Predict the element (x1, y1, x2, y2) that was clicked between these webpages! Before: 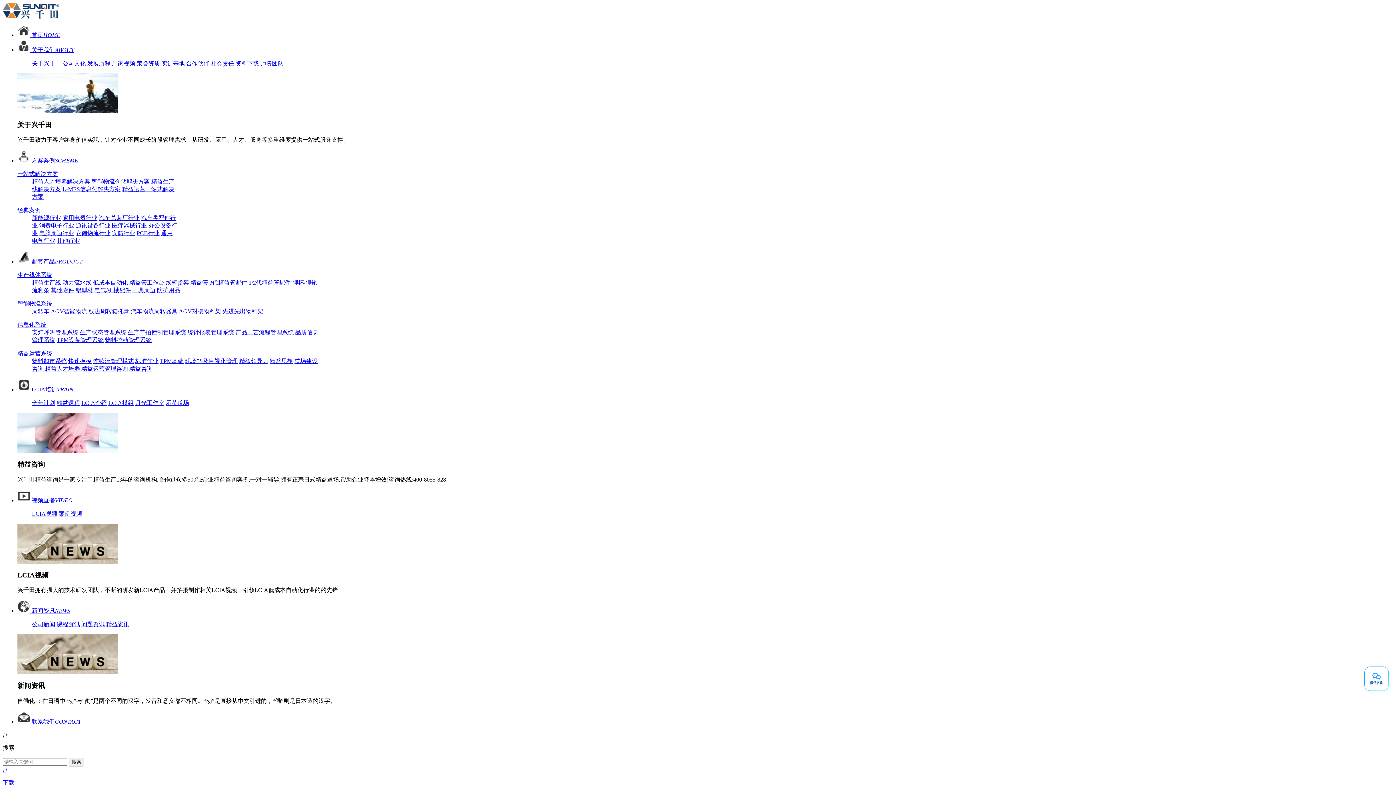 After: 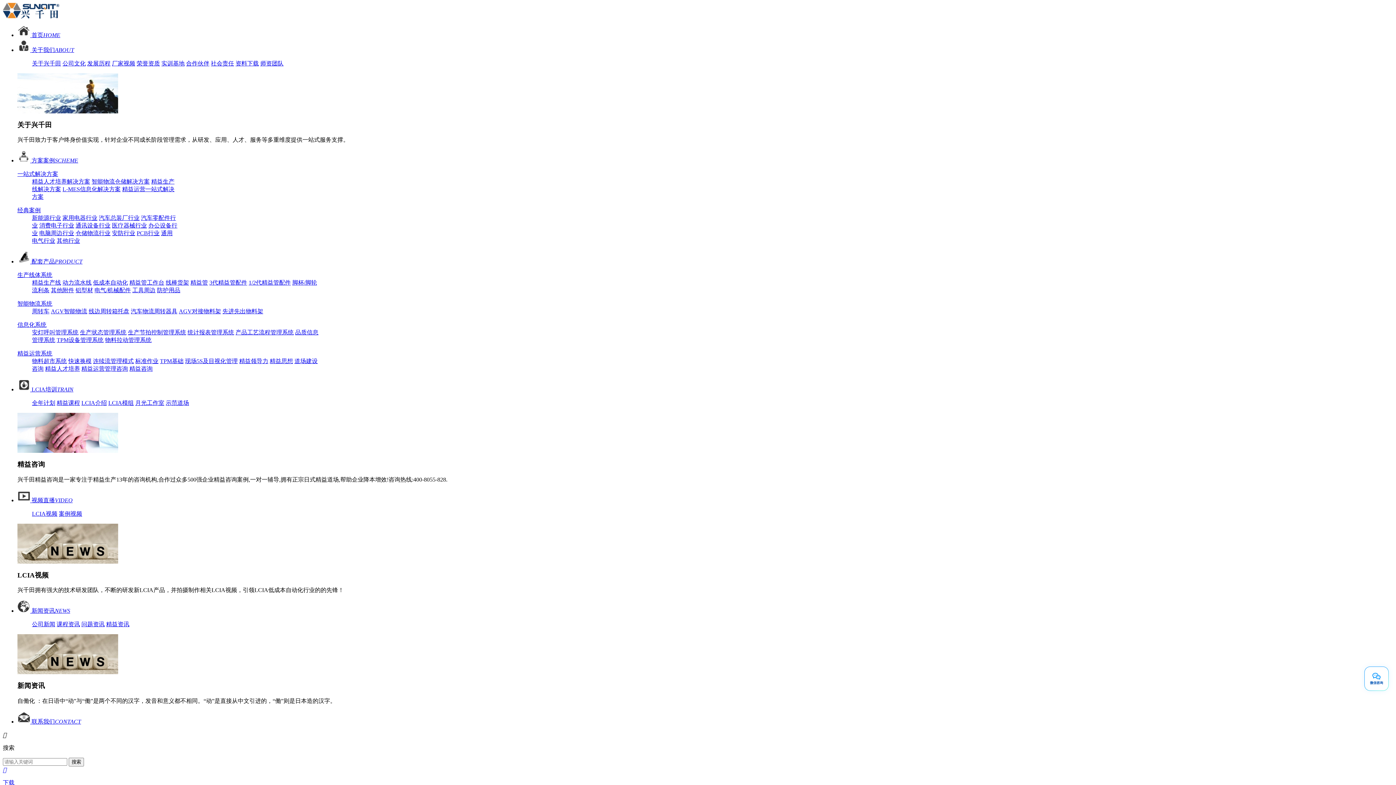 Action: label: 合作伙伴 bbox: (186, 60, 209, 66)